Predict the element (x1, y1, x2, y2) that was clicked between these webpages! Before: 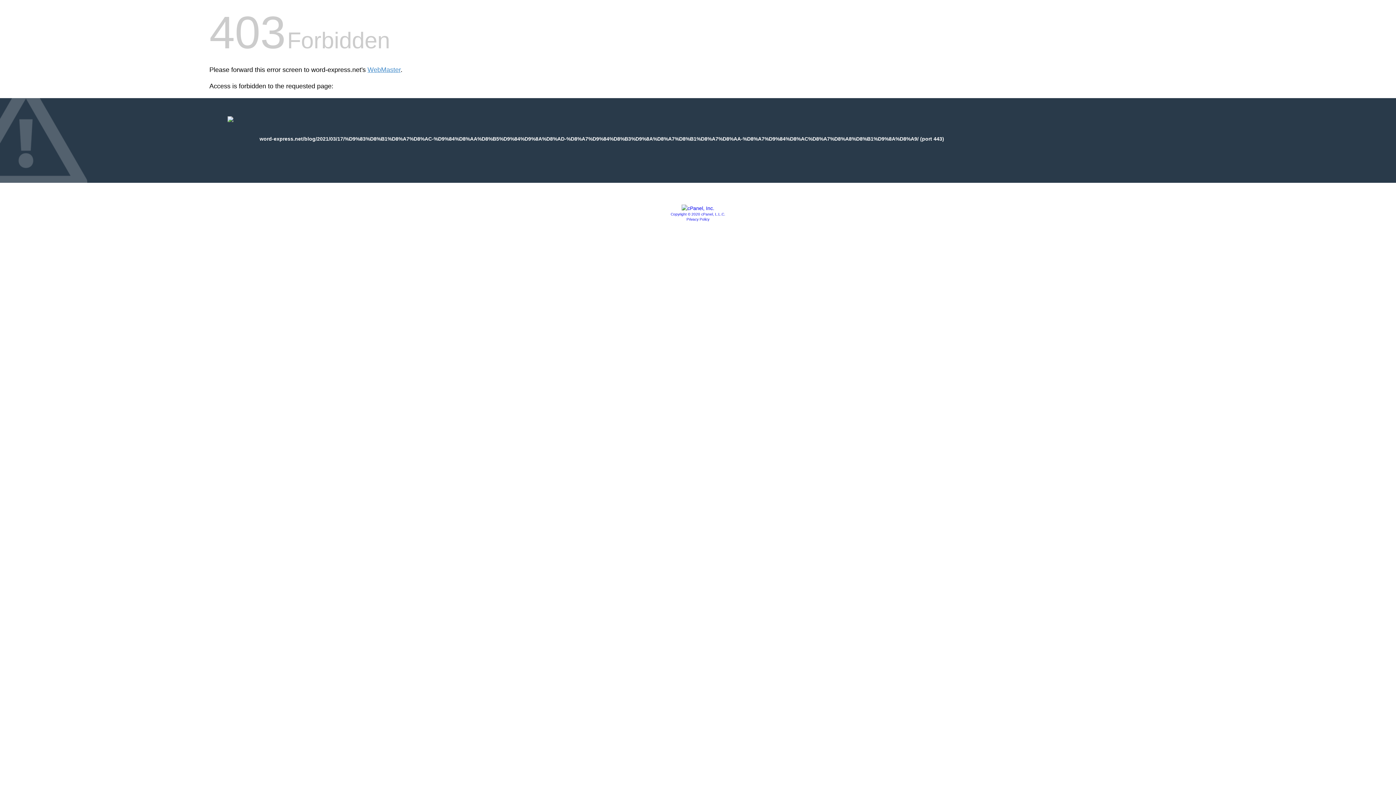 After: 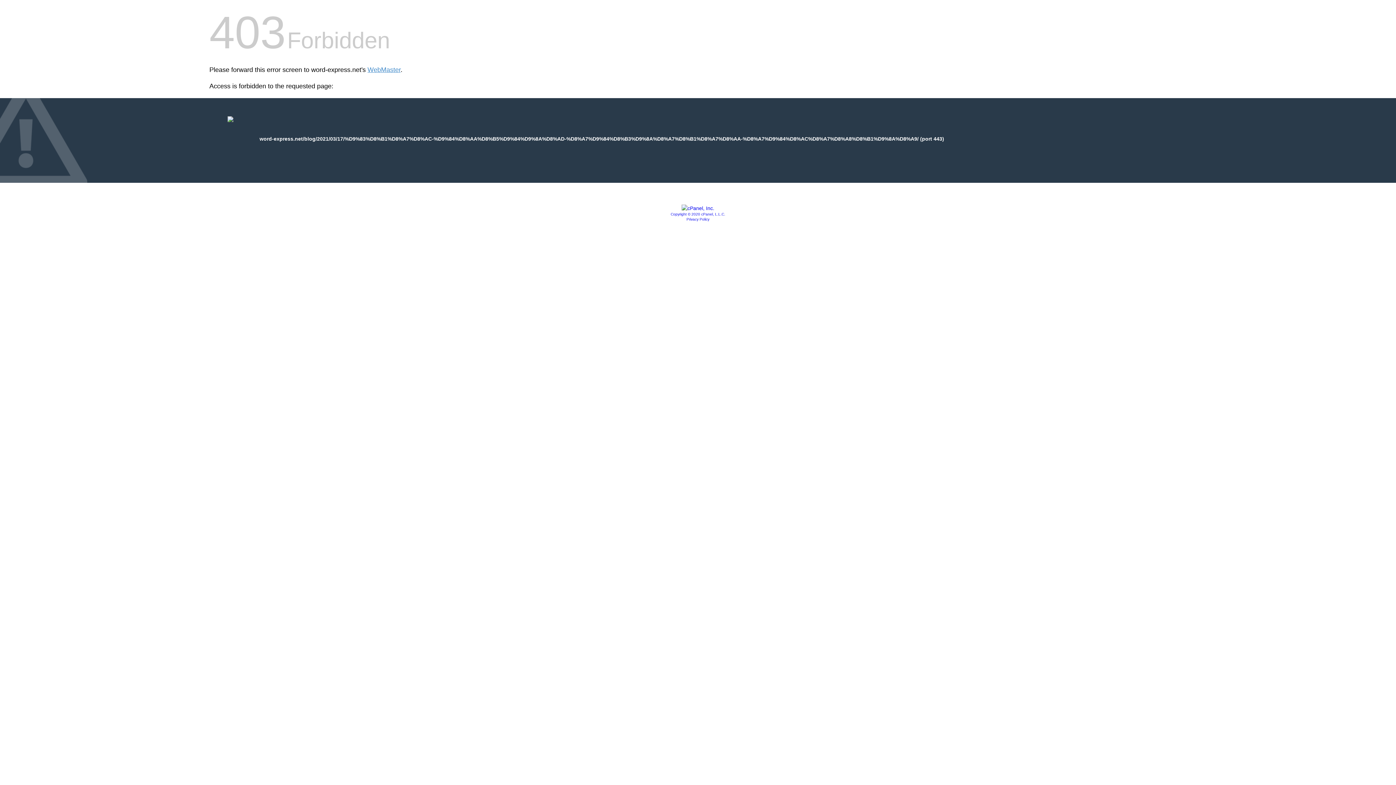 Action: bbox: (681, 205, 714, 211)